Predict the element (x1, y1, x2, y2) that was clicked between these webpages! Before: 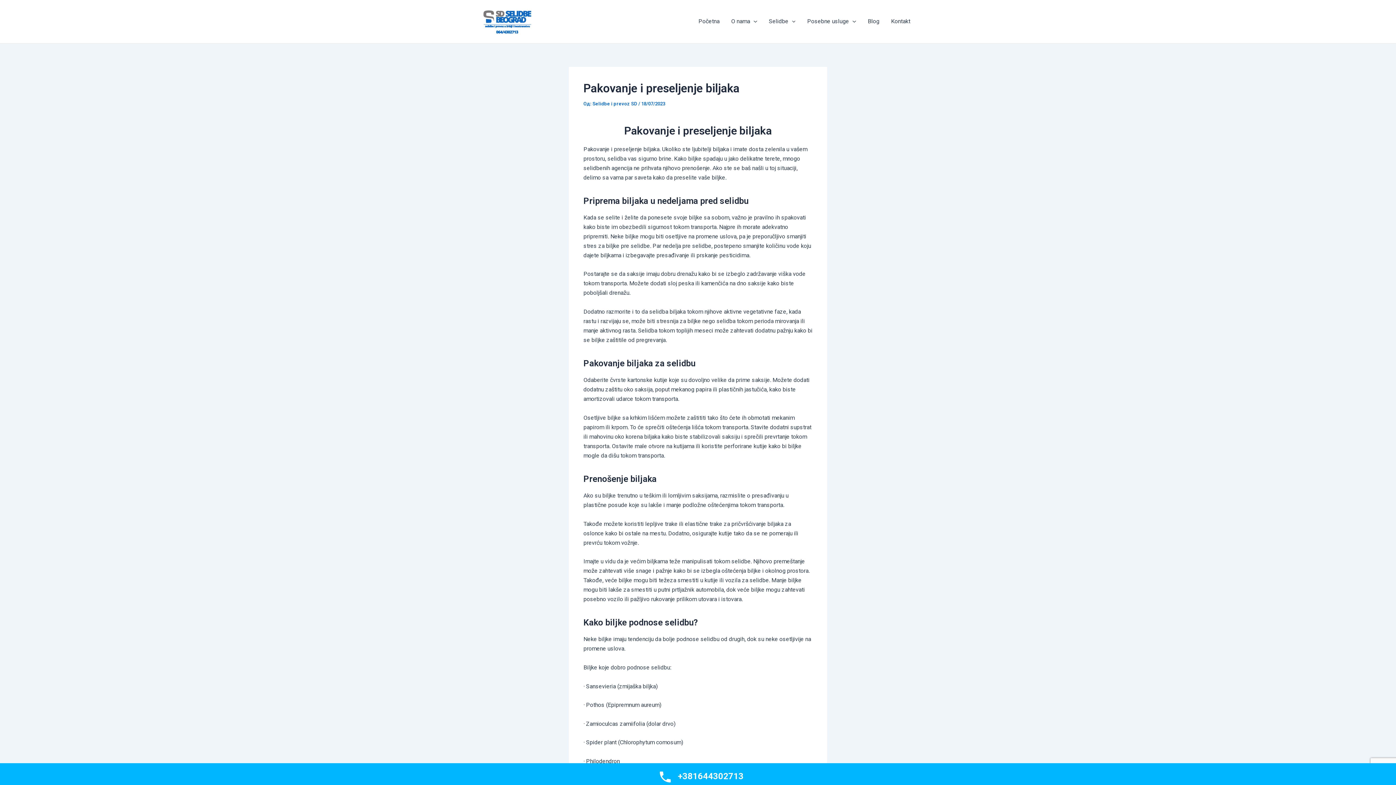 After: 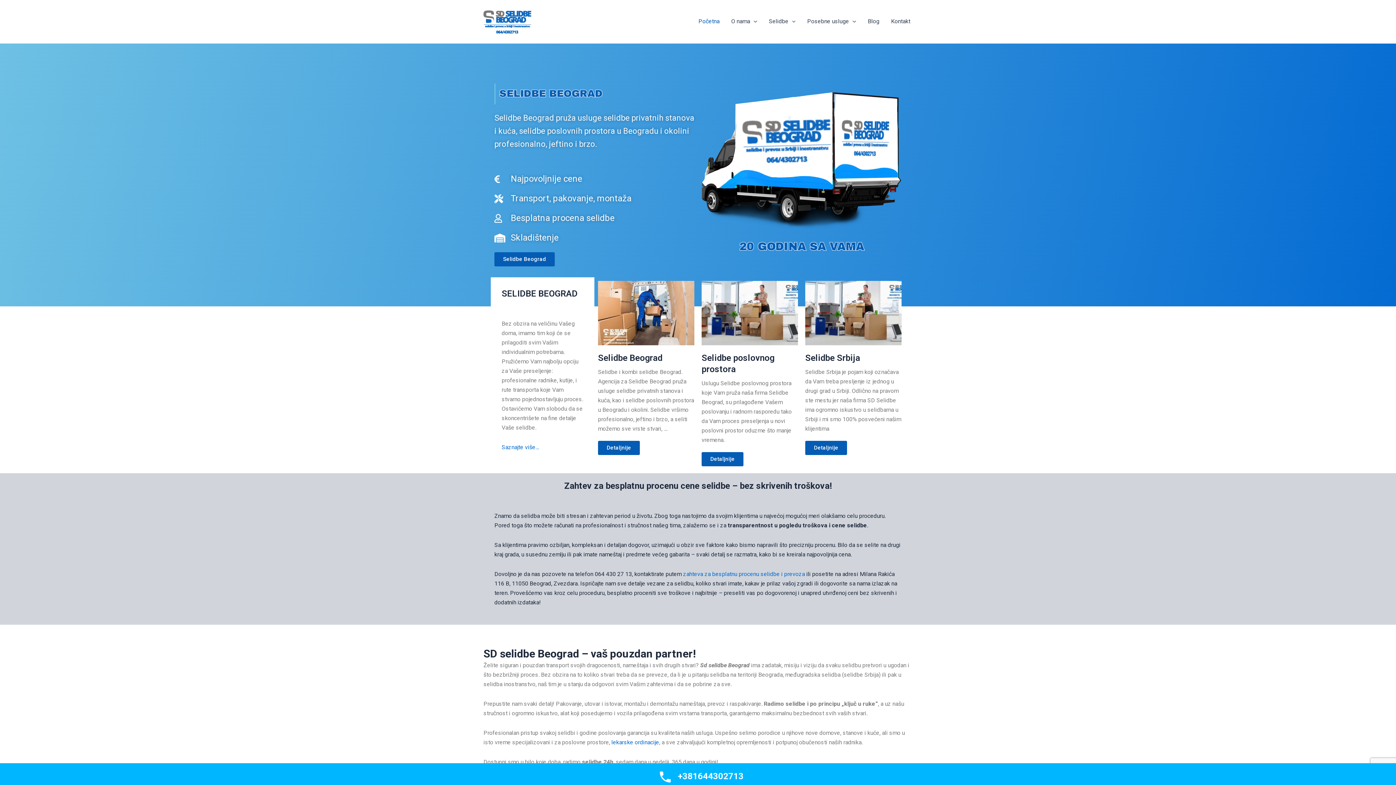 Action: label: Početna bbox: (692, 7, 725, 36)